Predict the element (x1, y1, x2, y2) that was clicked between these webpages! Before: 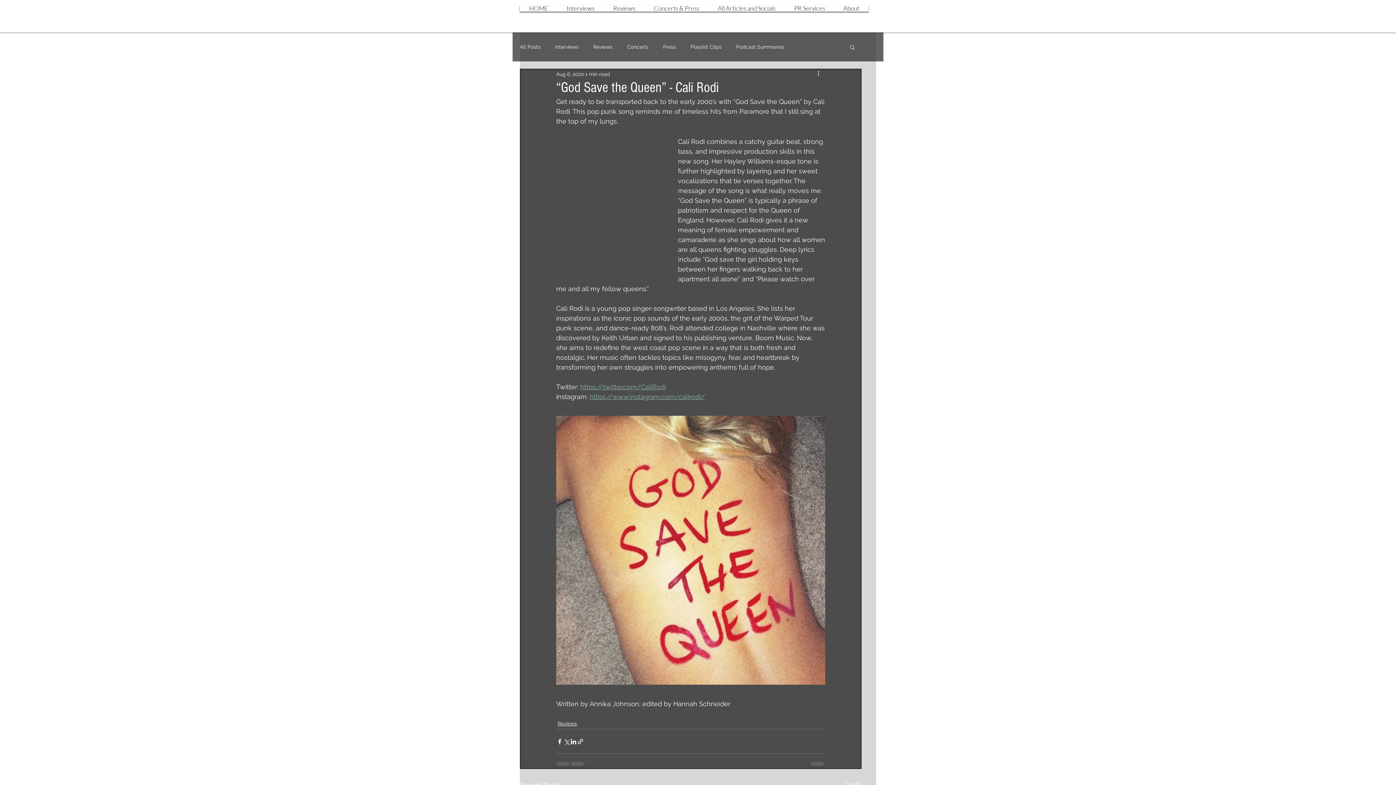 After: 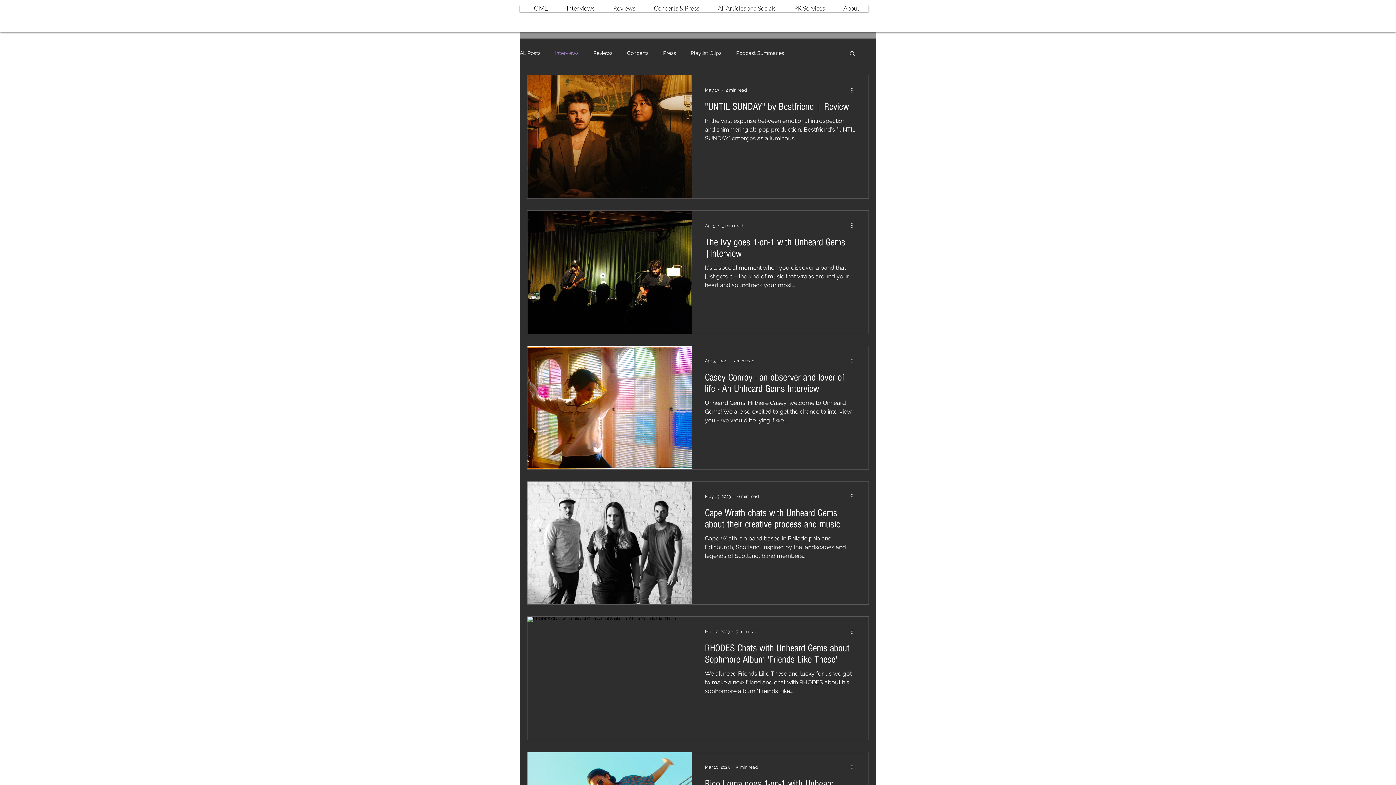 Action: label: Interviews bbox: (555, 43, 578, 50)